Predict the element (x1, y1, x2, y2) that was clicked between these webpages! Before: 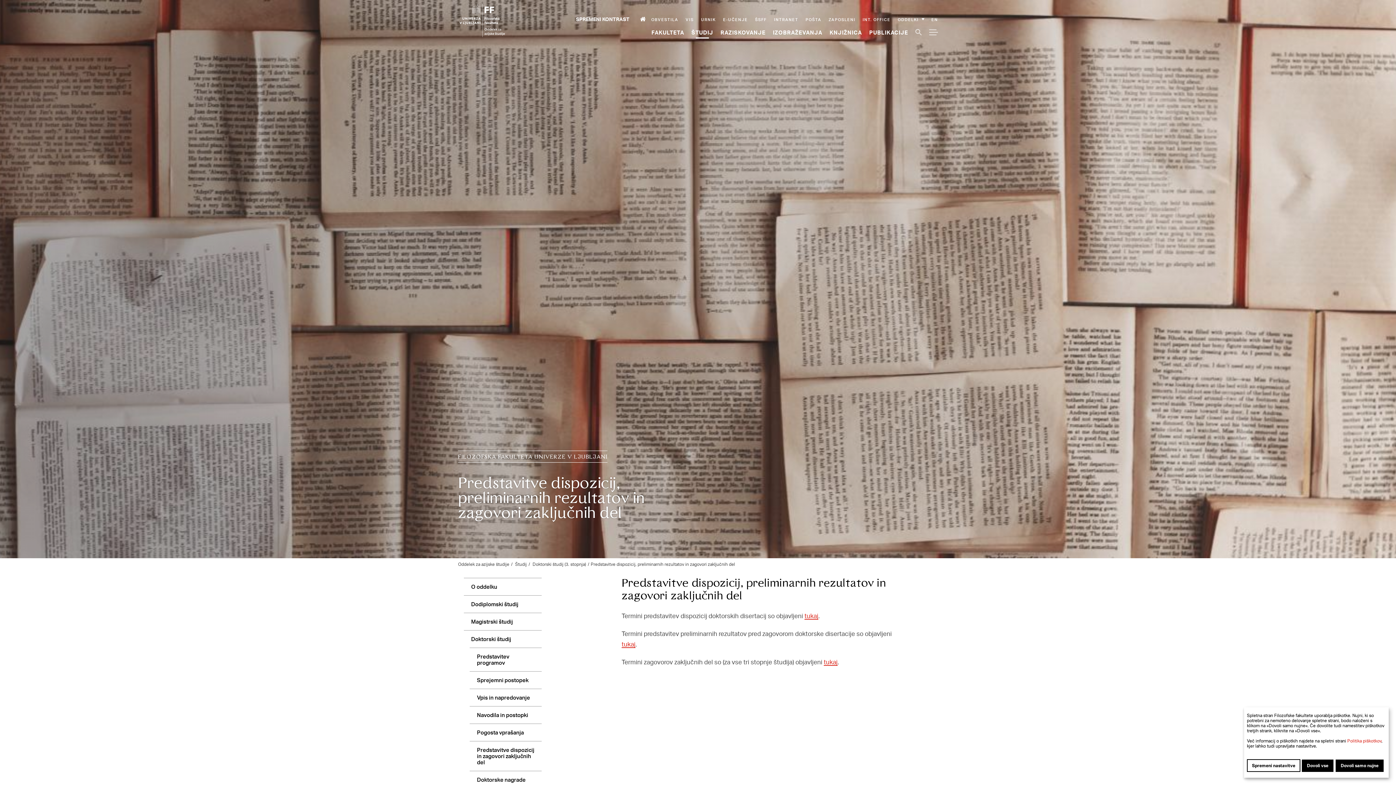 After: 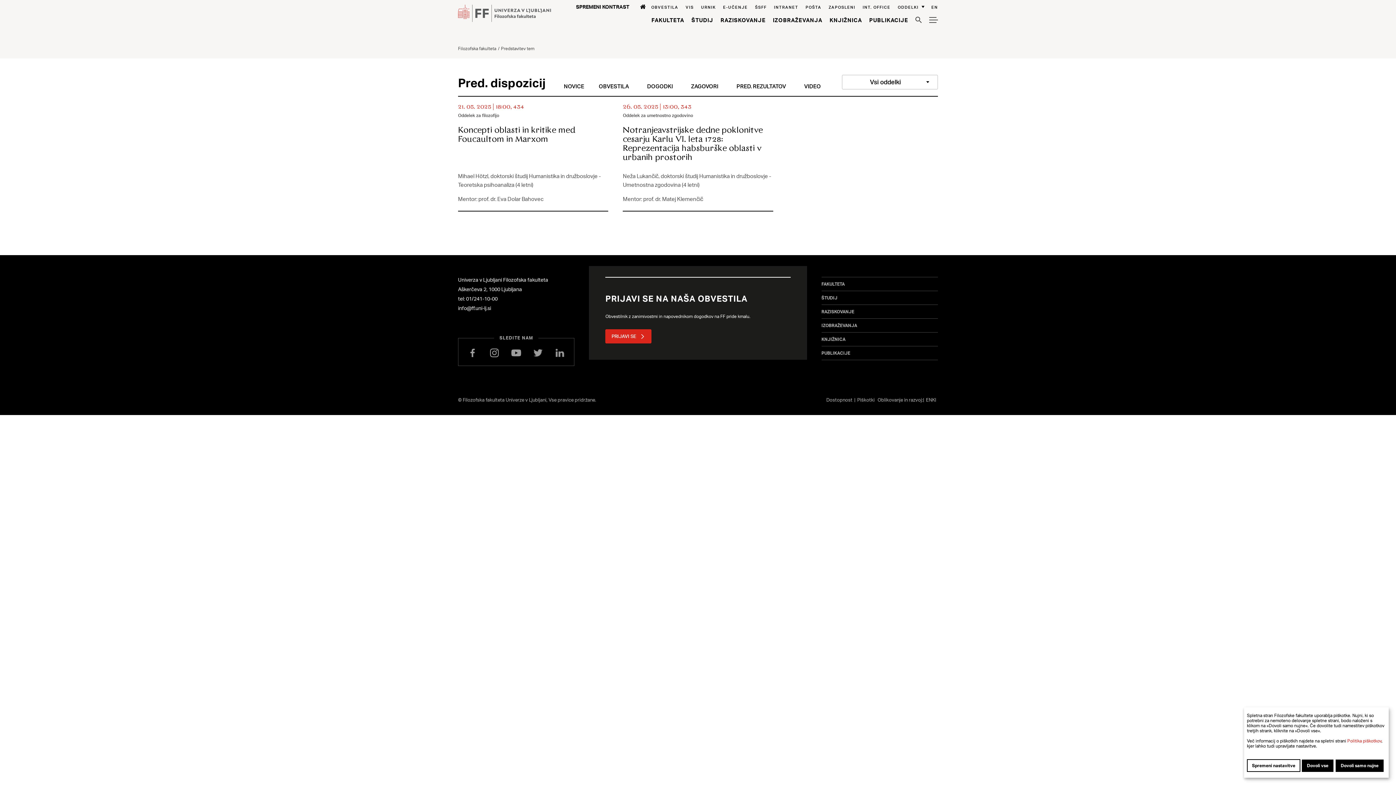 Action: label: tukaj bbox: (804, 612, 818, 620)